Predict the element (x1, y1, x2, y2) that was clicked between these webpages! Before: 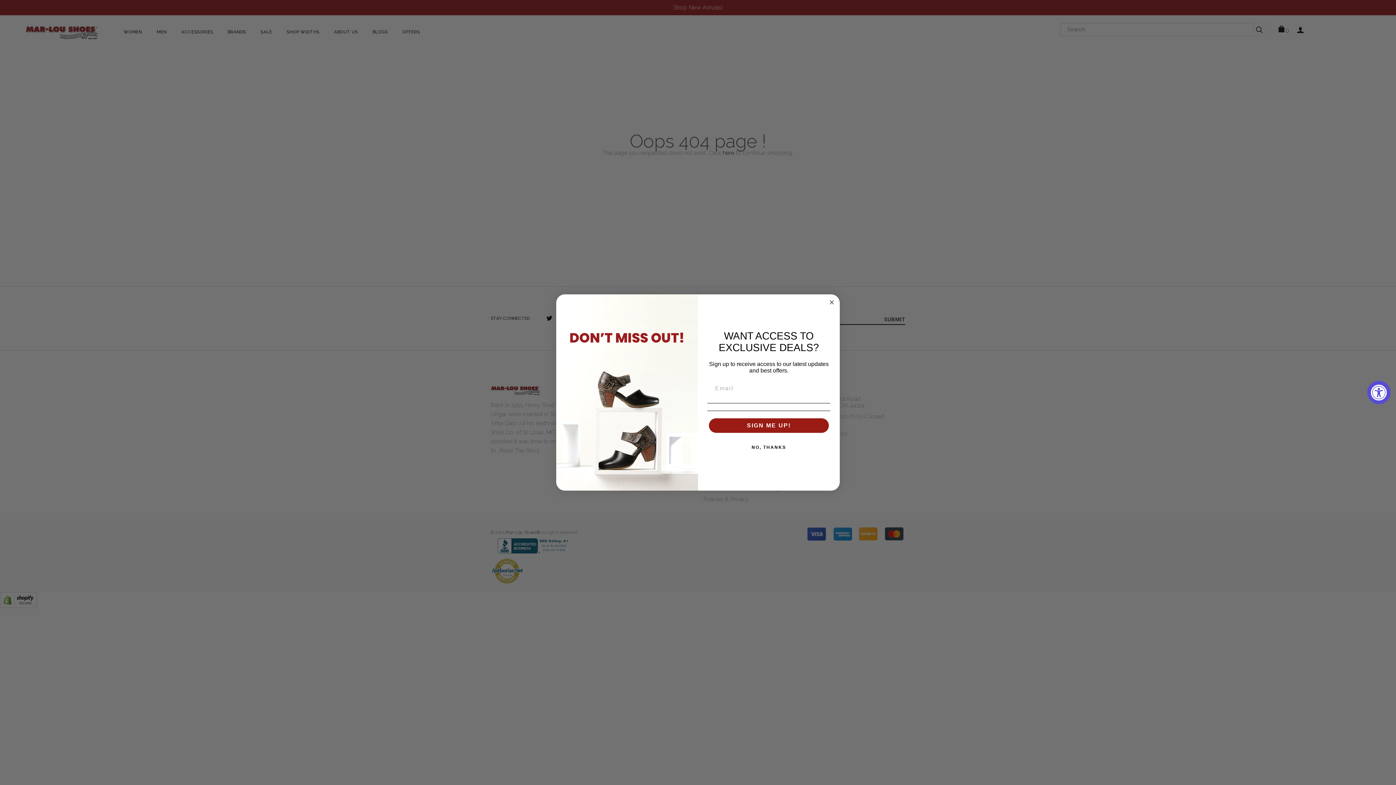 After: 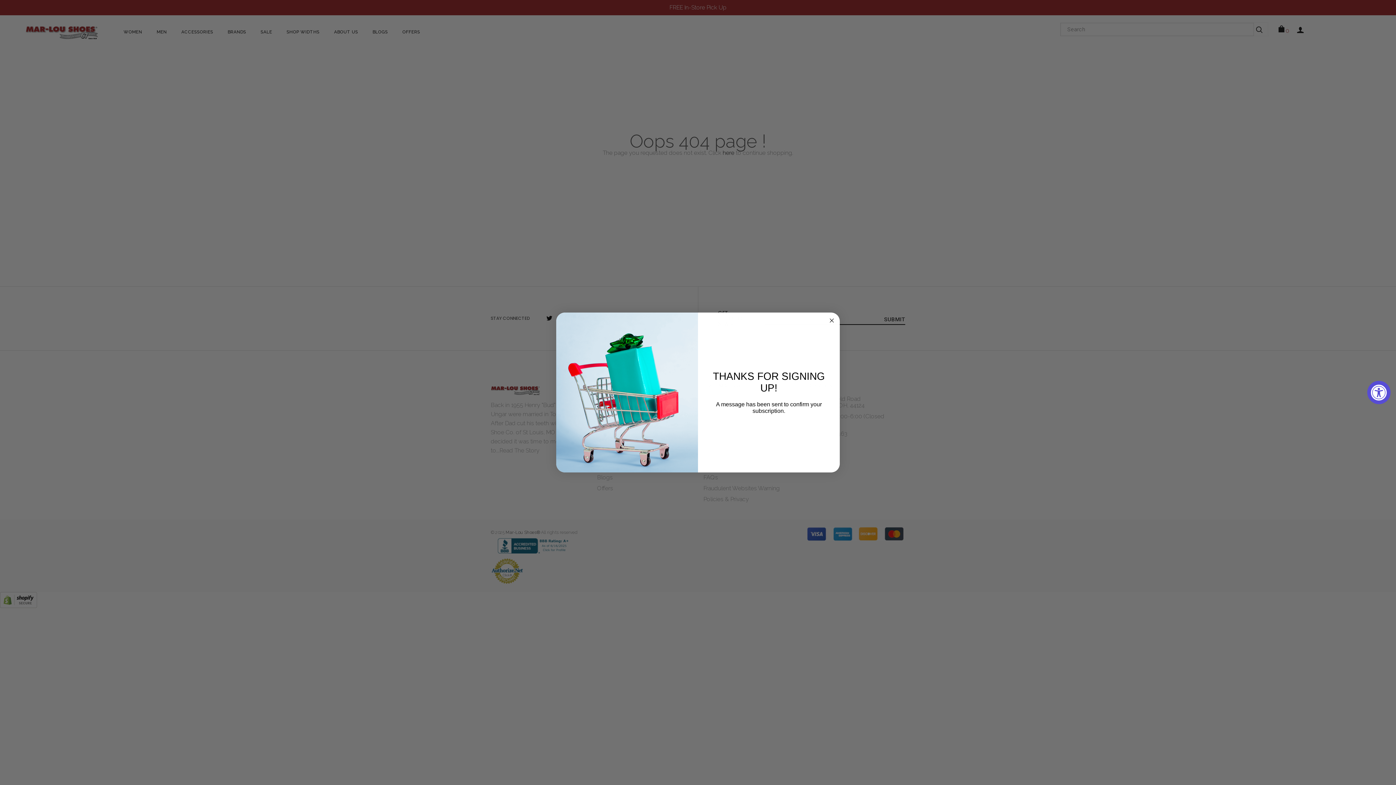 Action: label: SIGN ME UP! bbox: (709, 418, 829, 433)